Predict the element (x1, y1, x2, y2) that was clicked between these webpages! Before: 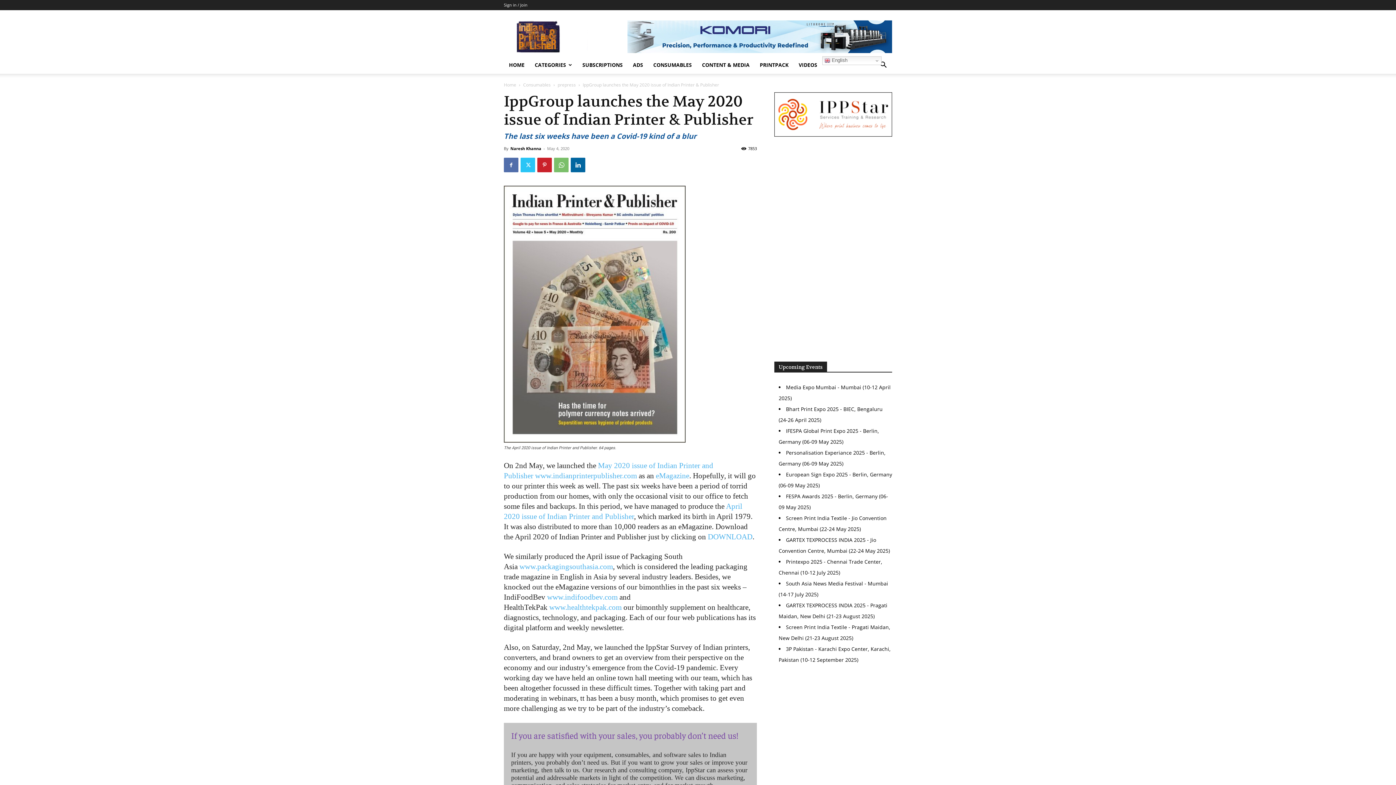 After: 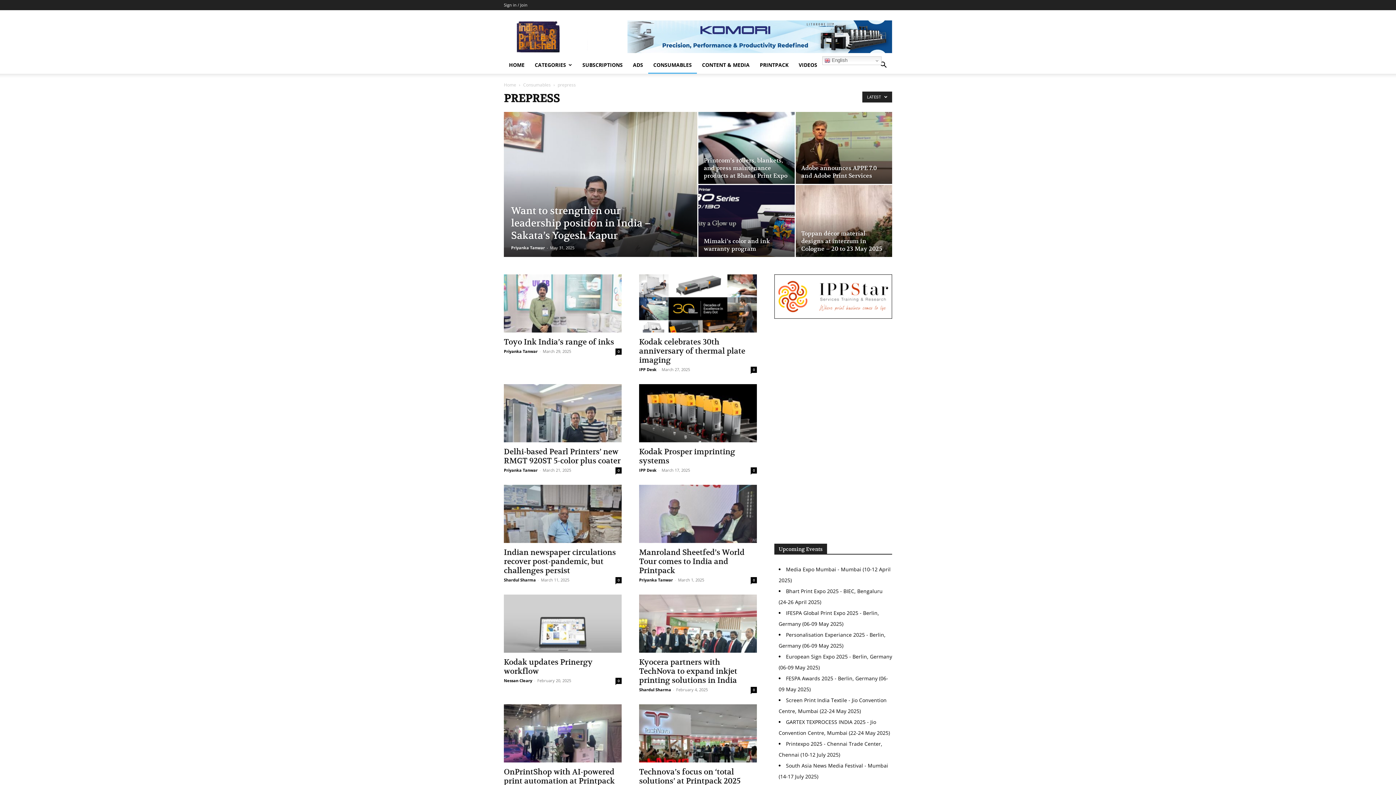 Action: bbox: (557, 81, 576, 88) label: prepress